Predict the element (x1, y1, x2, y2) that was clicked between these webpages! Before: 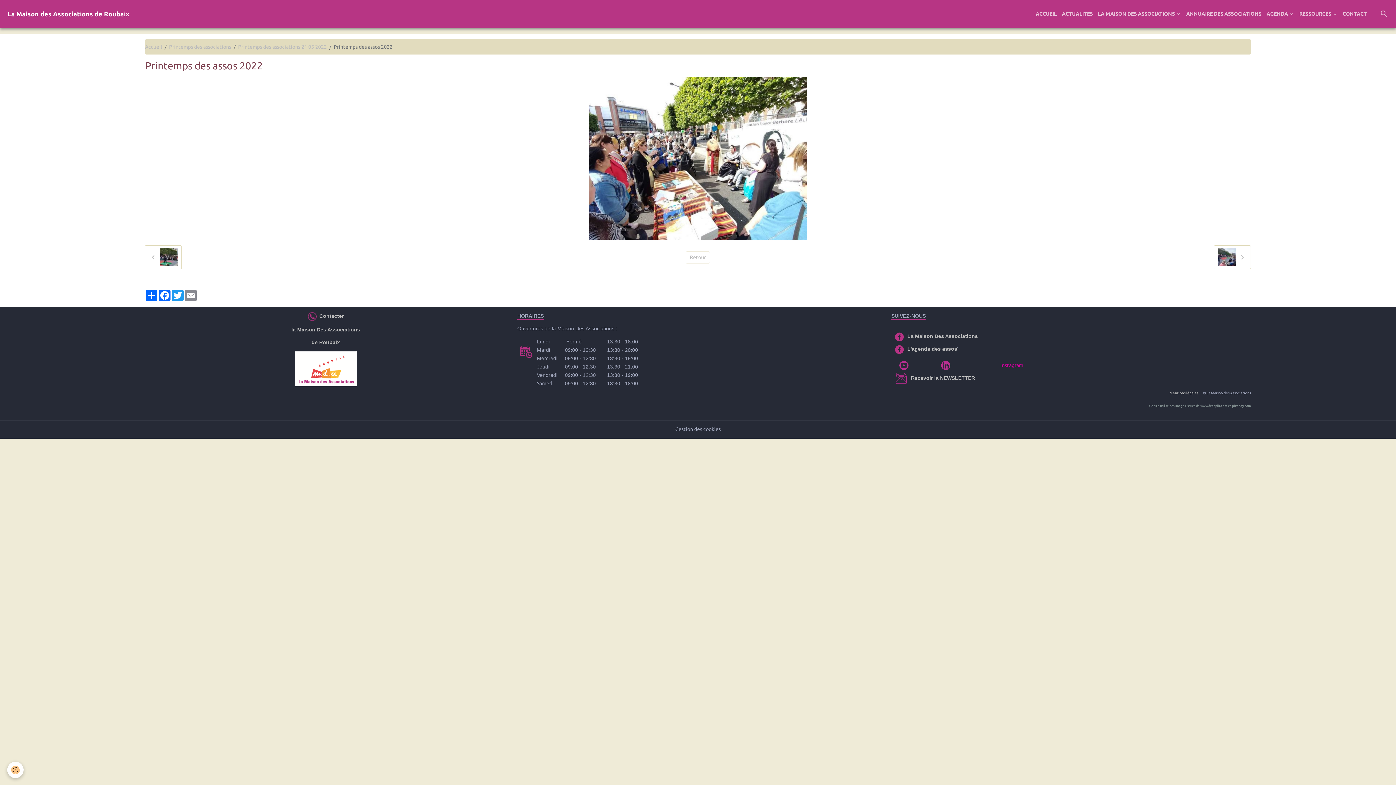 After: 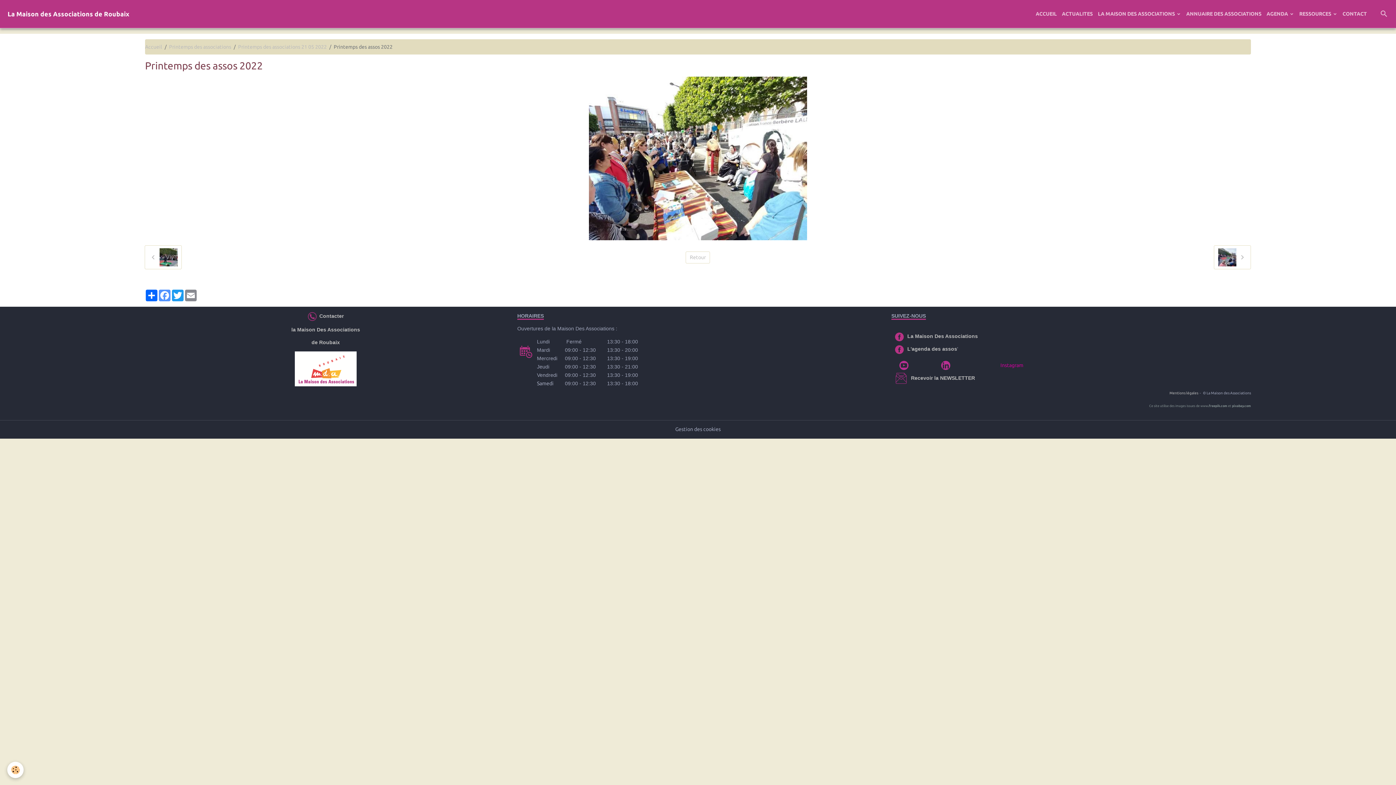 Action: label: Facebook bbox: (158, 289, 171, 301)